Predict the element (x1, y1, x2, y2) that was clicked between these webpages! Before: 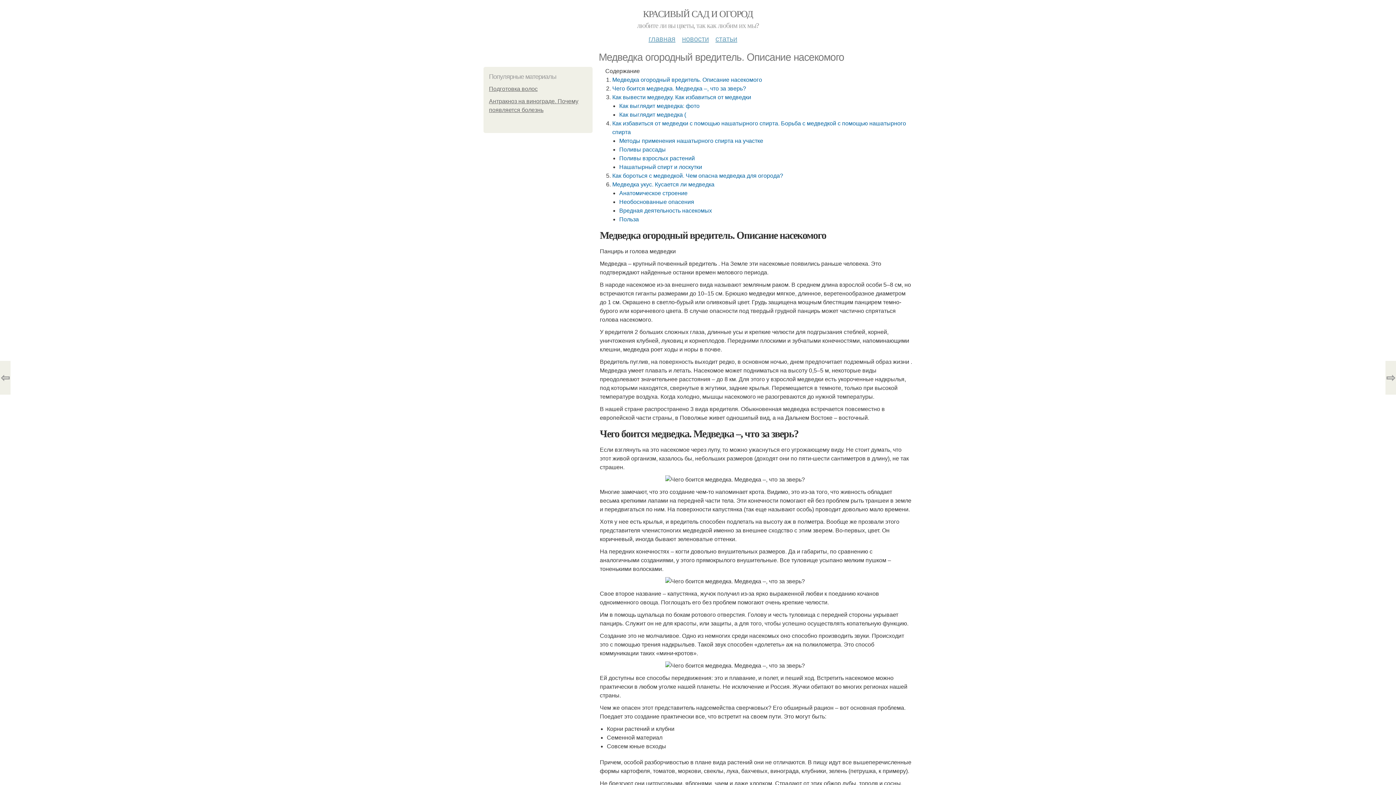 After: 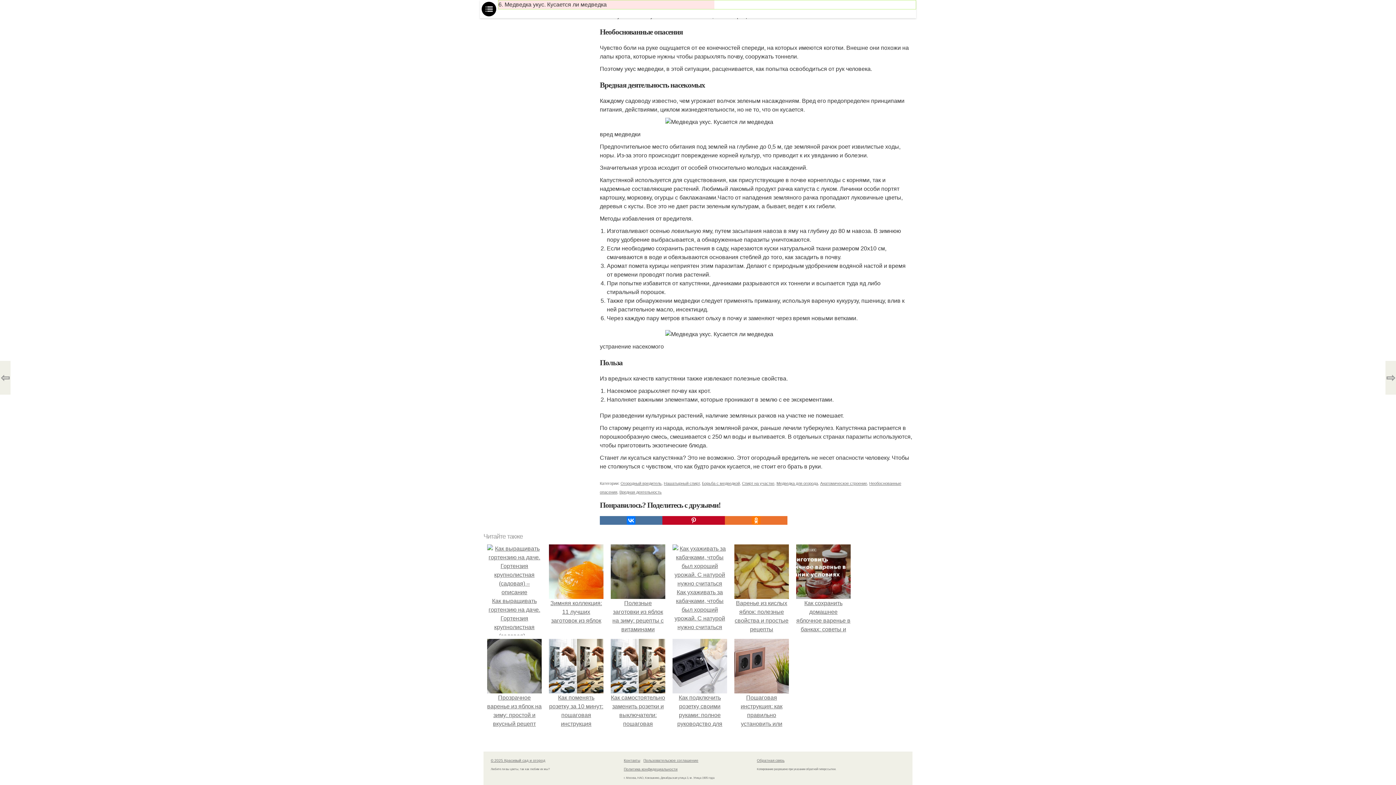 Action: label: Польза bbox: (619, 216, 639, 222)